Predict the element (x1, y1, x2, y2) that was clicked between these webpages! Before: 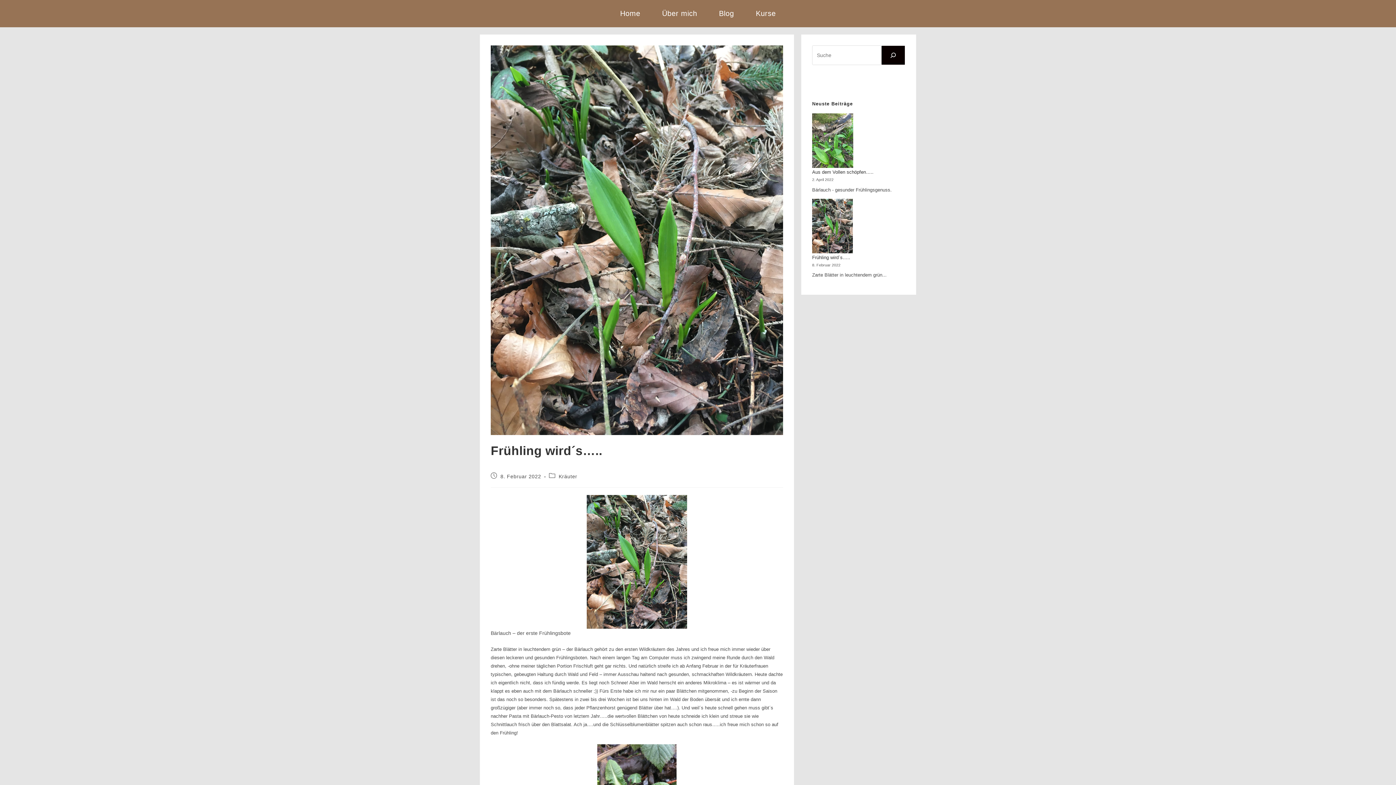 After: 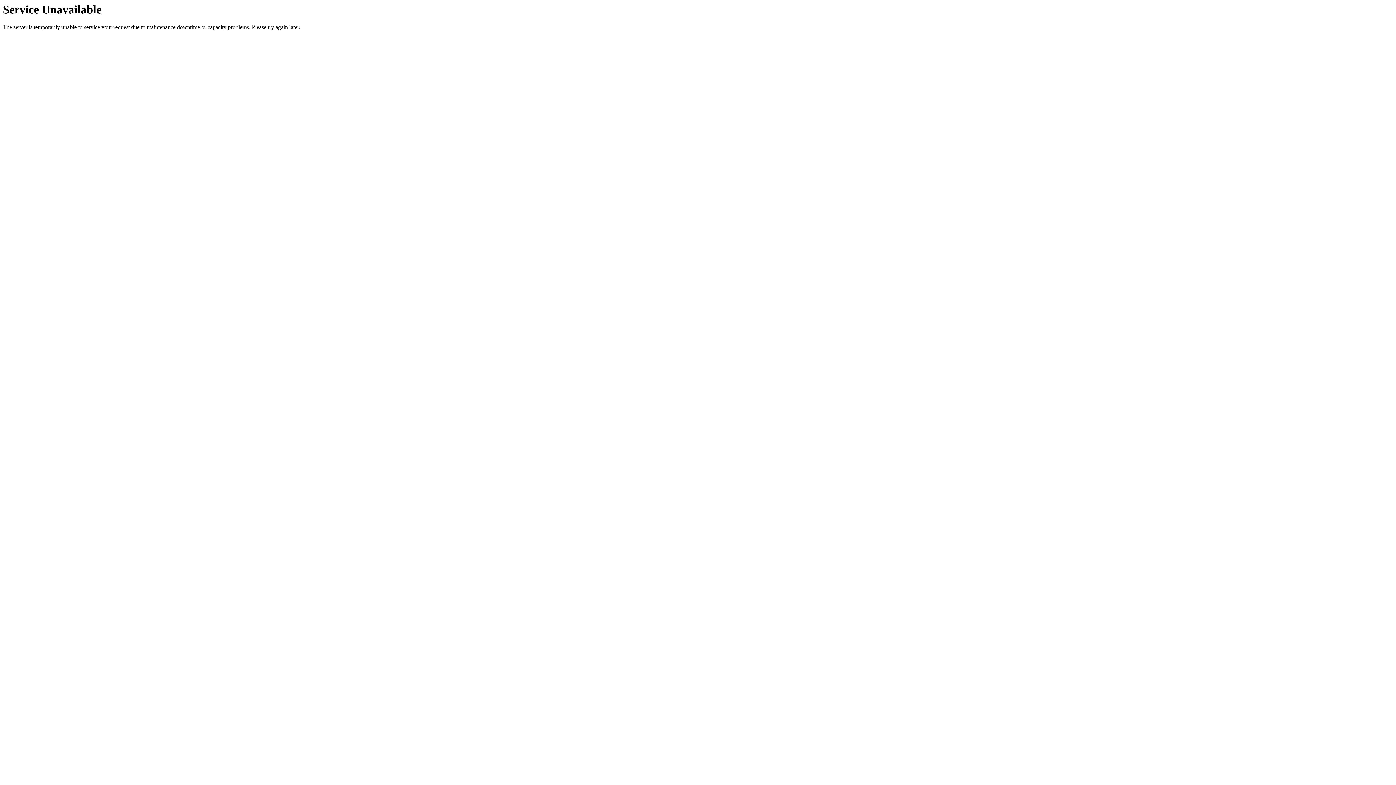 Action: label: Aus dem Vollen schöpfen….. bbox: (812, 169, 873, 174)